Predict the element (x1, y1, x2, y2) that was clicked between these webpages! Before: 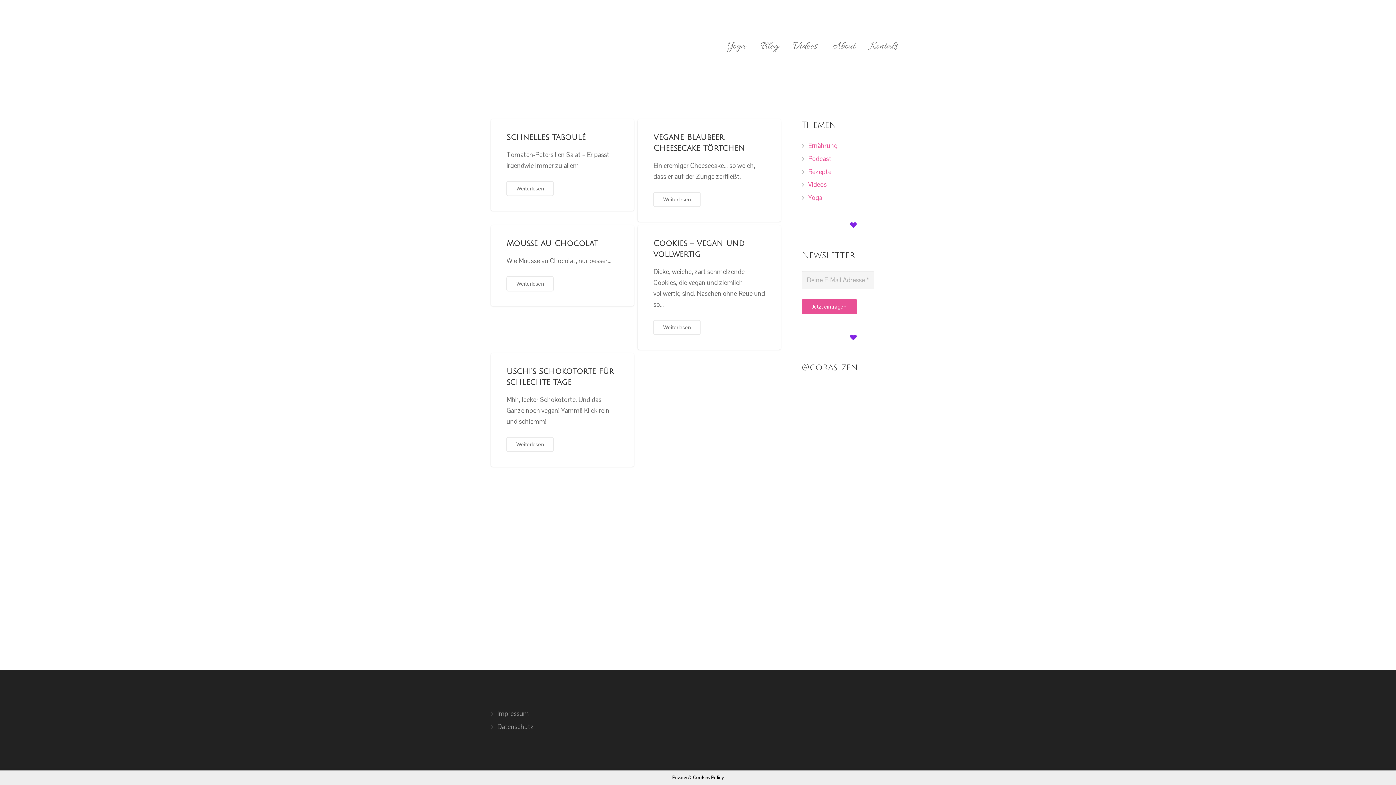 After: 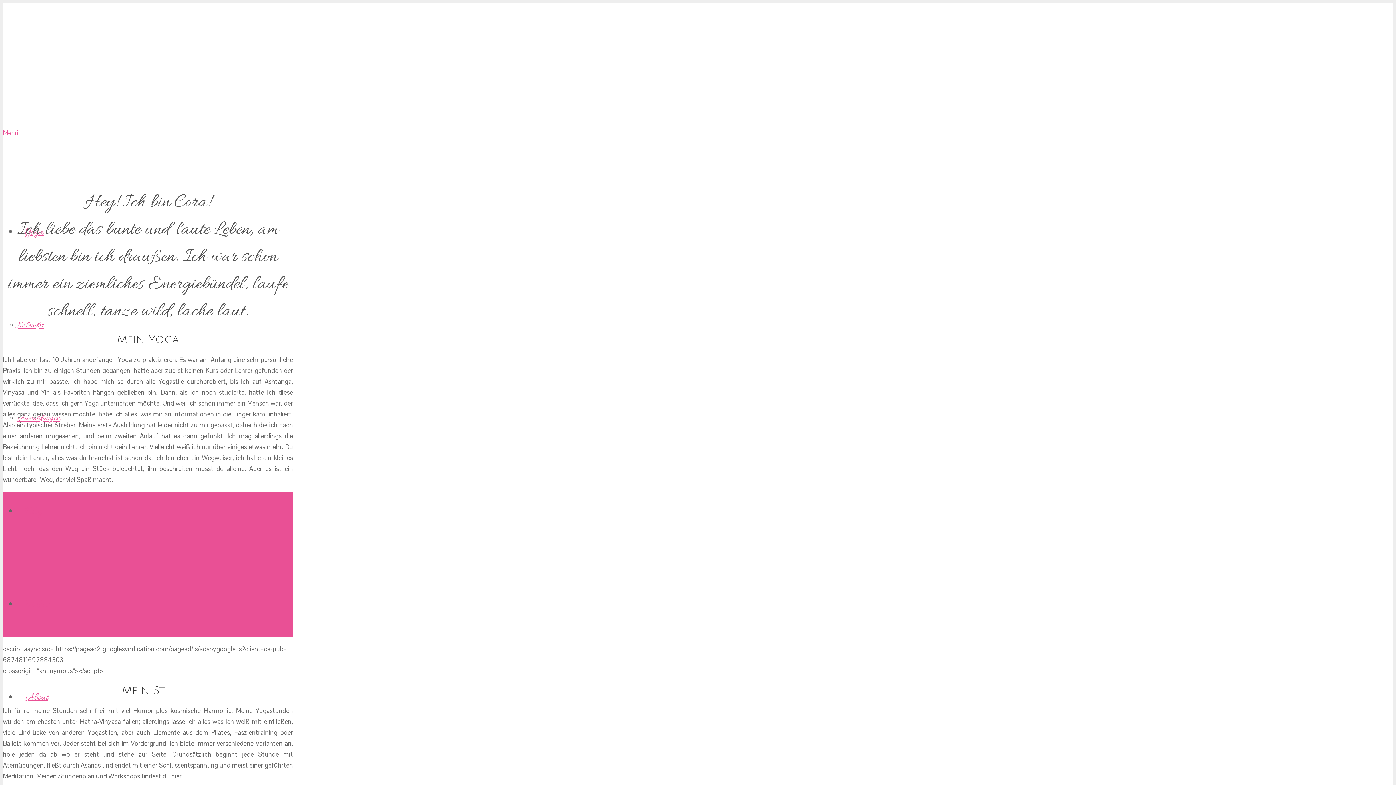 Action: bbox: (824, 0, 862, 93) label: About